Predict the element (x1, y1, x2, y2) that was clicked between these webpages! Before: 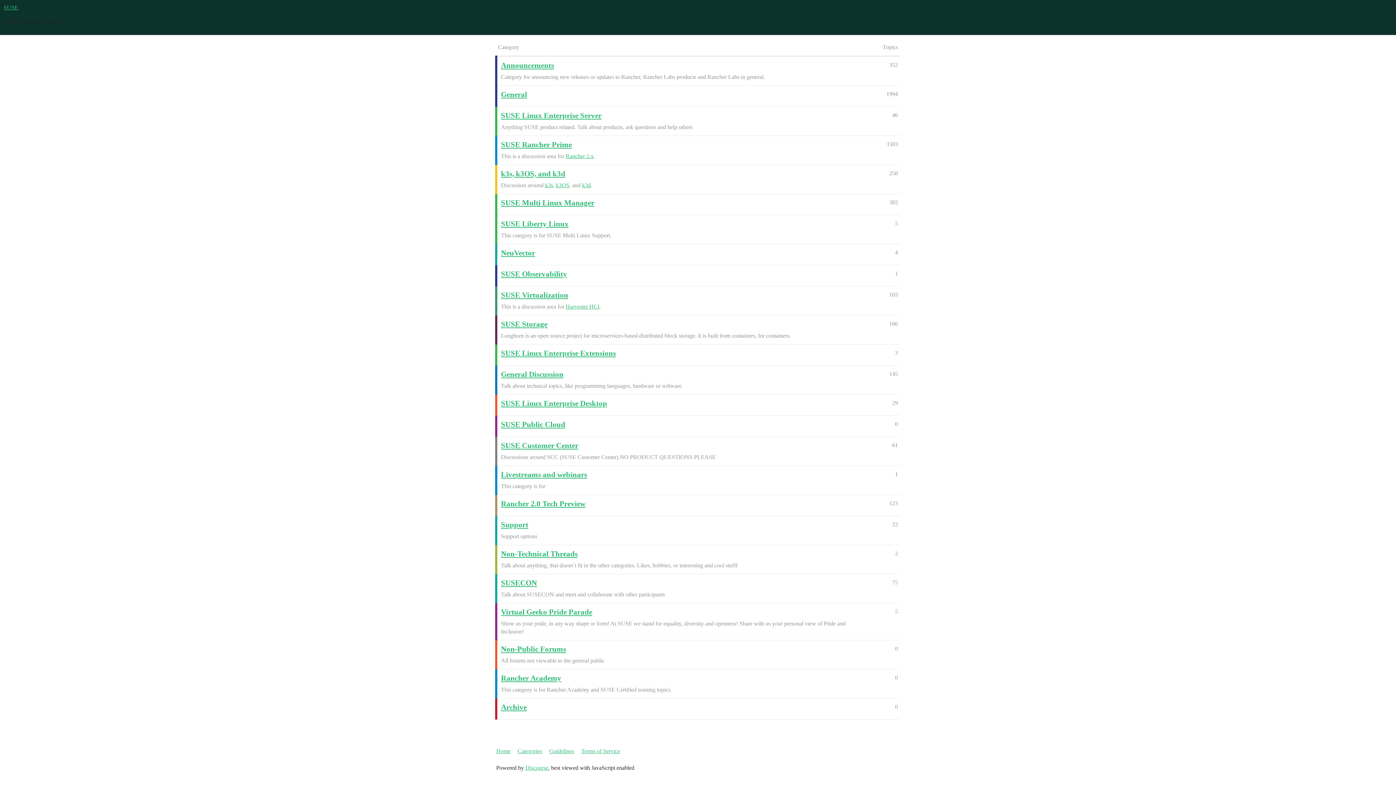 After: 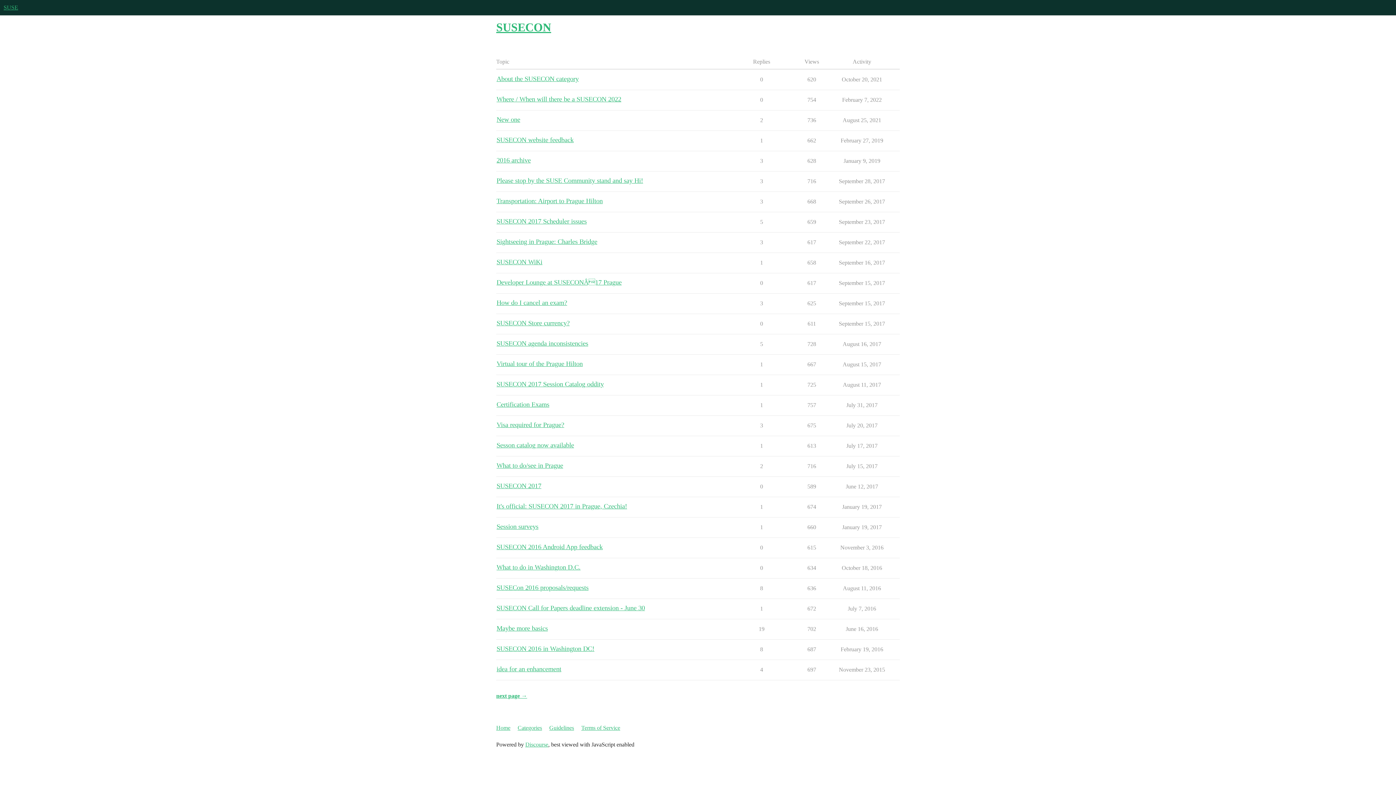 Action: label: SUSECON bbox: (501, 578, 537, 587)